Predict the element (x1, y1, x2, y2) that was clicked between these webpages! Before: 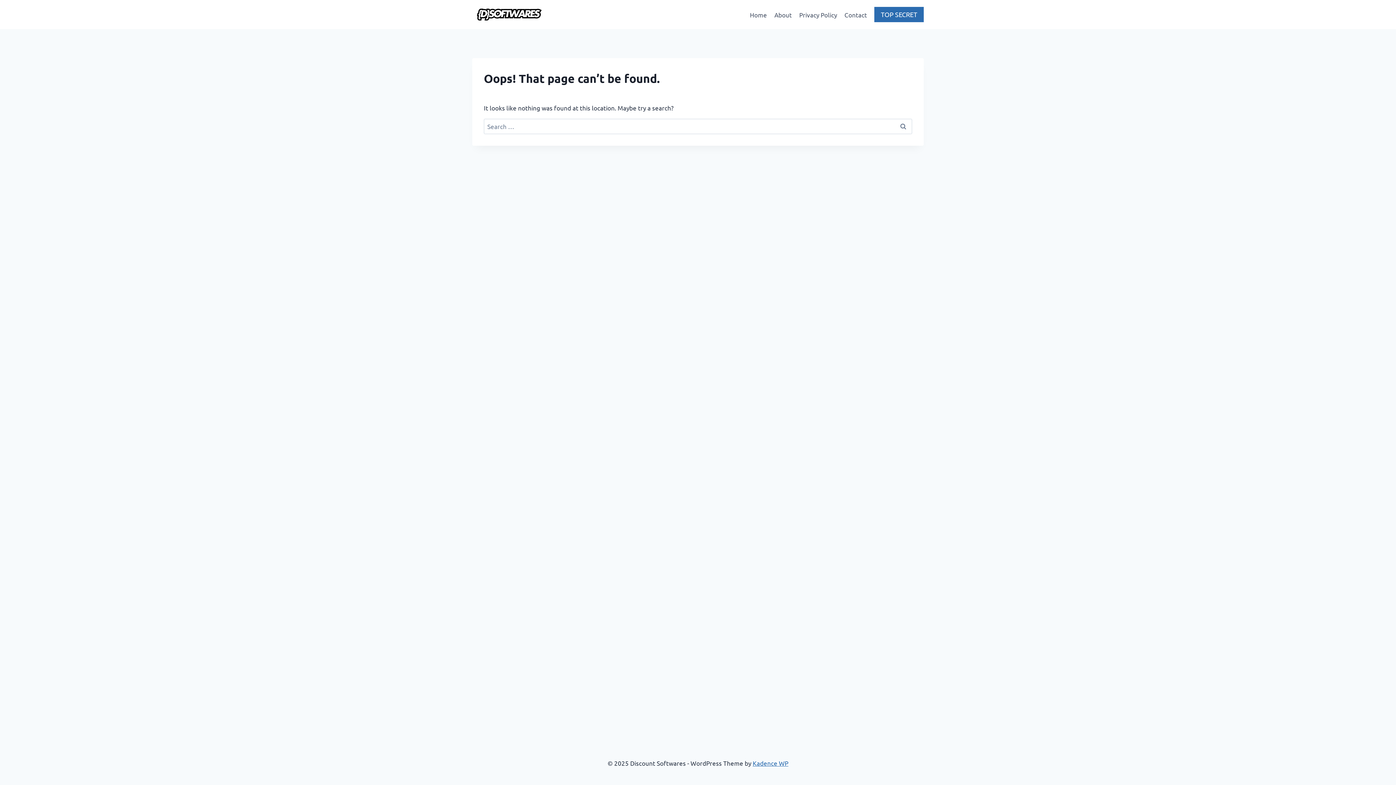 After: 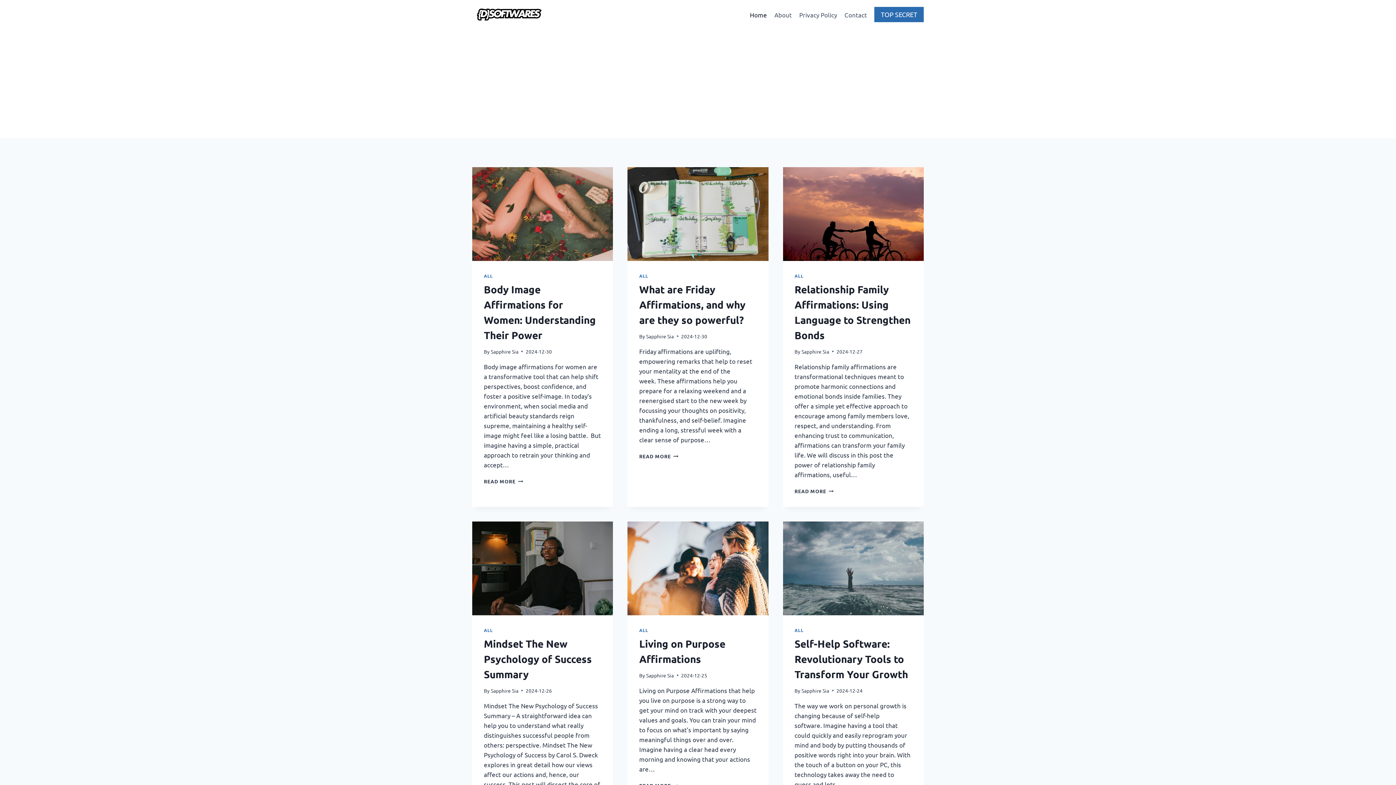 Action: bbox: (472, 6, 545, 22)